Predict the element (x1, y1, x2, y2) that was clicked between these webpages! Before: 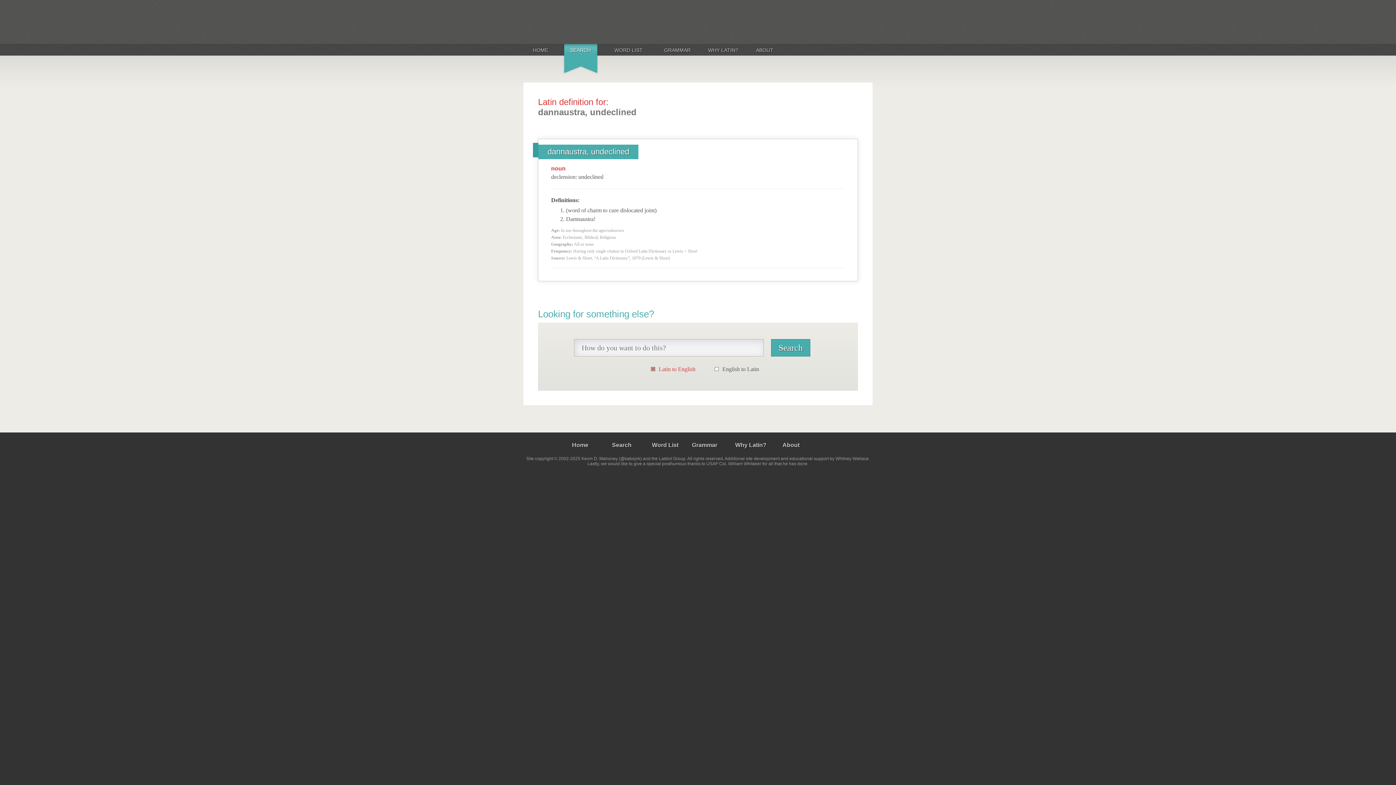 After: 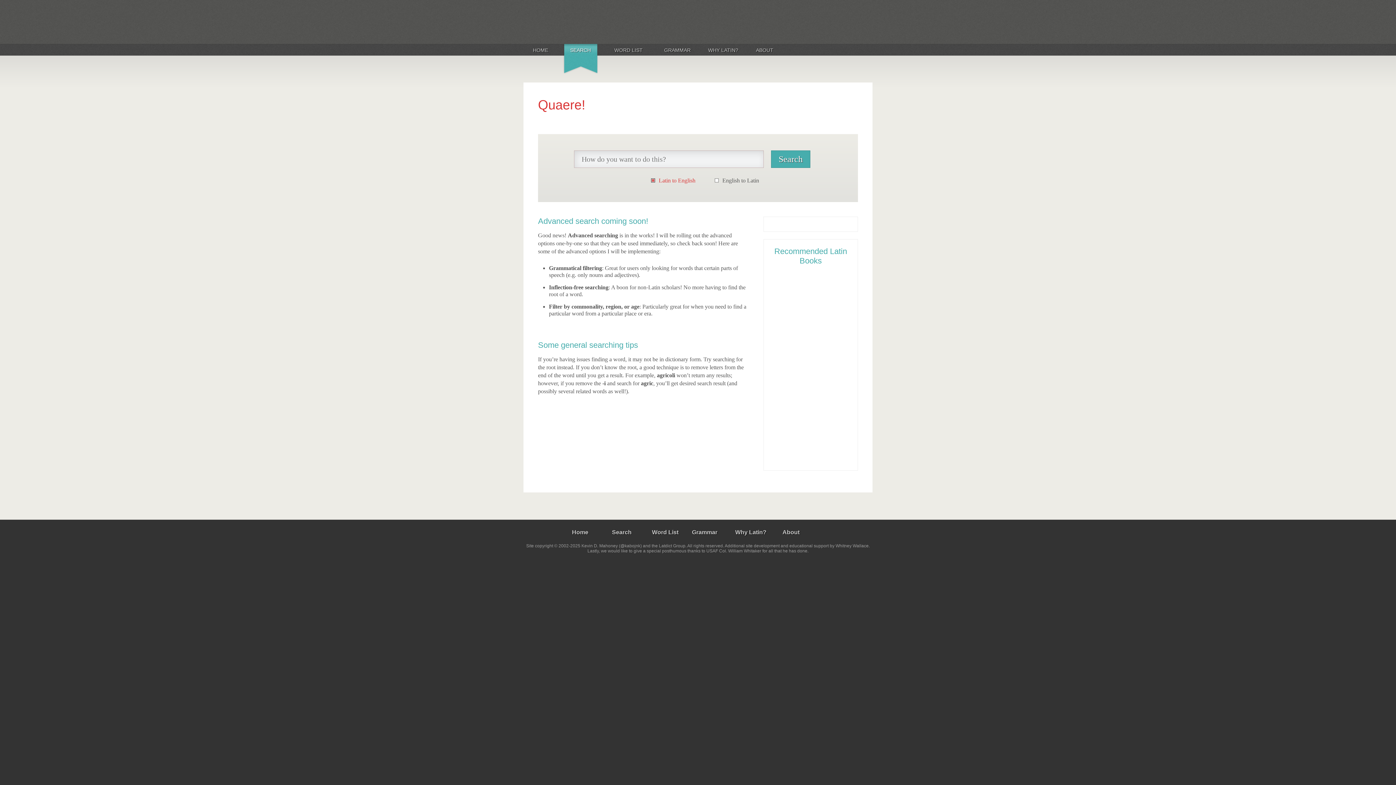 Action: bbox: (612, 442, 631, 448) label: Search